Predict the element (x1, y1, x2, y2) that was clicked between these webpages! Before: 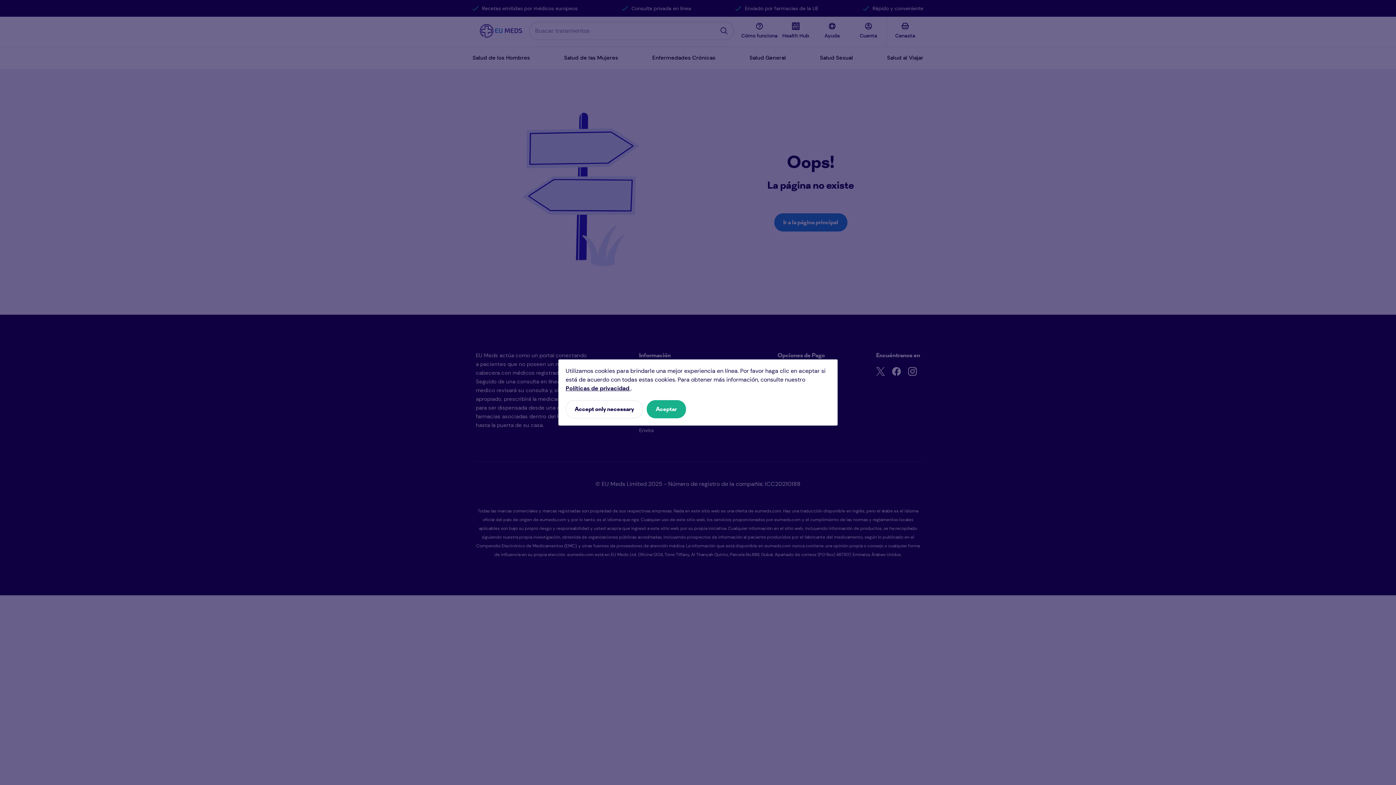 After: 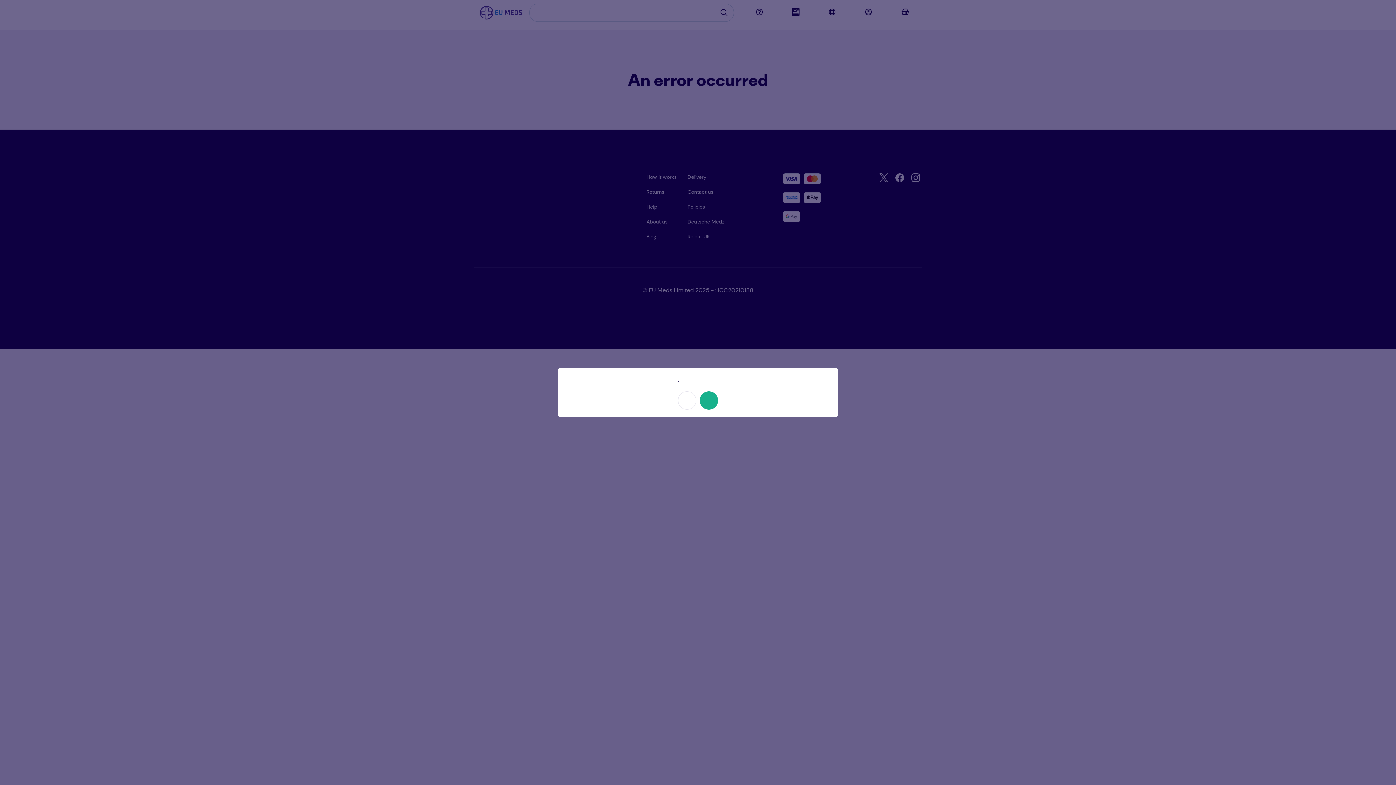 Action: label: Políticas de privacidad  bbox: (565, 384, 630, 392)